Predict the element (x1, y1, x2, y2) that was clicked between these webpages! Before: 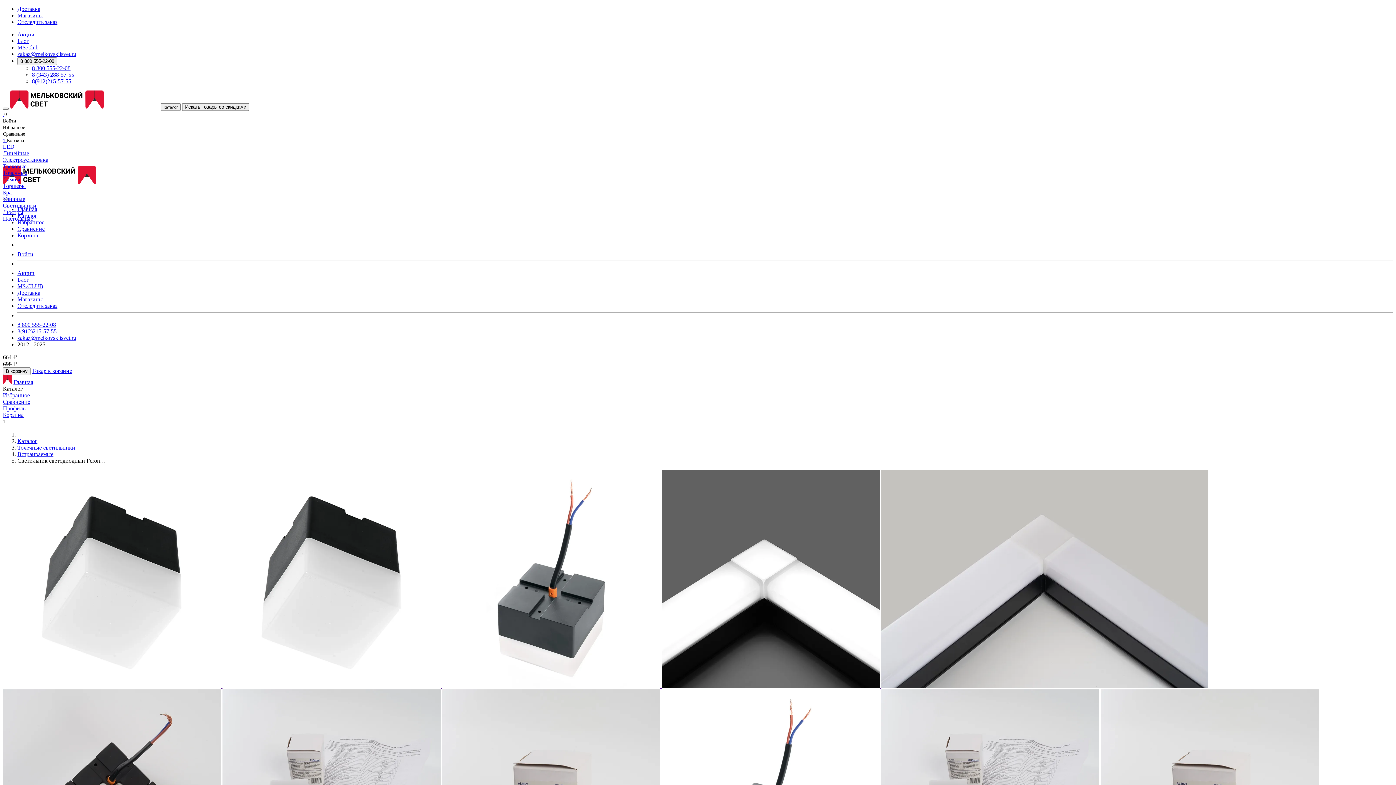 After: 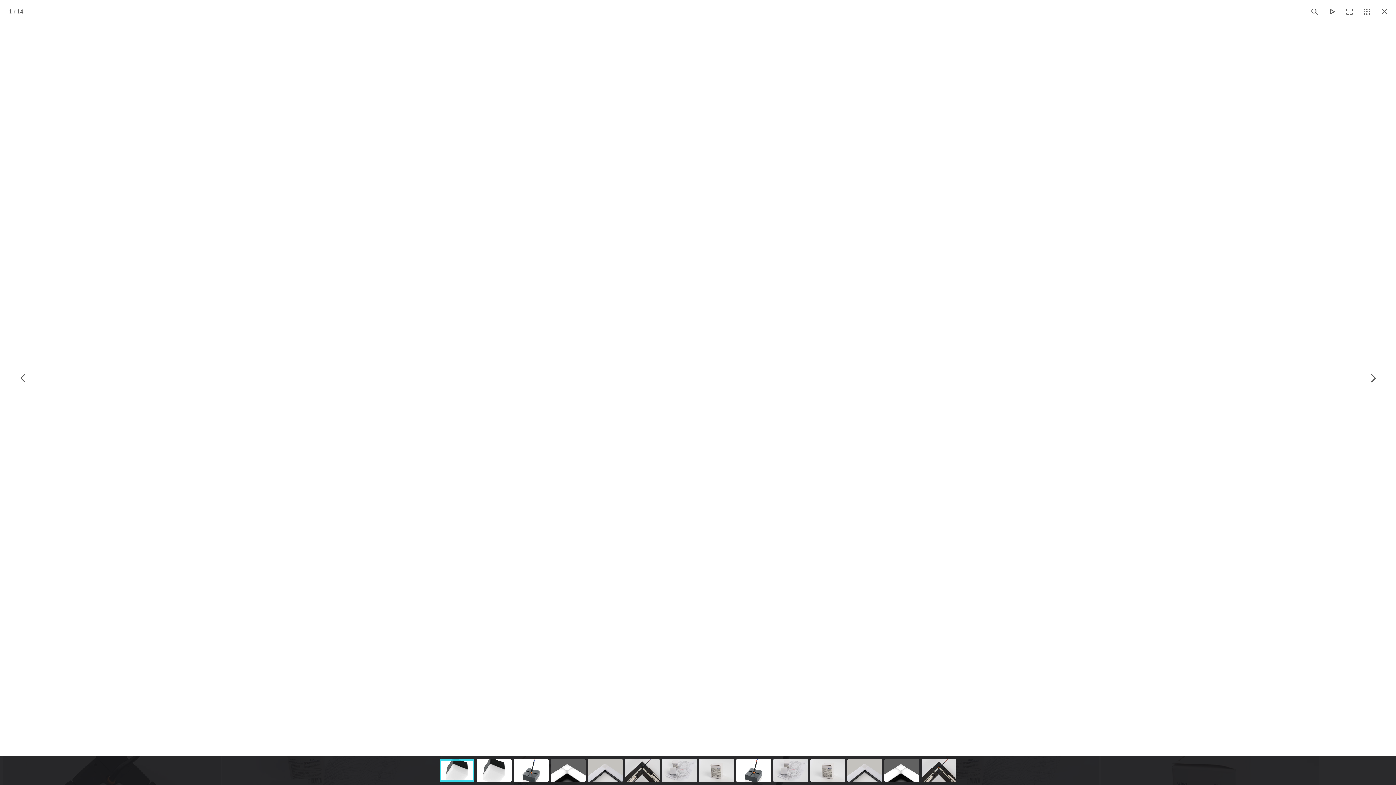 Action: bbox: (2, 683, 222, 689) label:  